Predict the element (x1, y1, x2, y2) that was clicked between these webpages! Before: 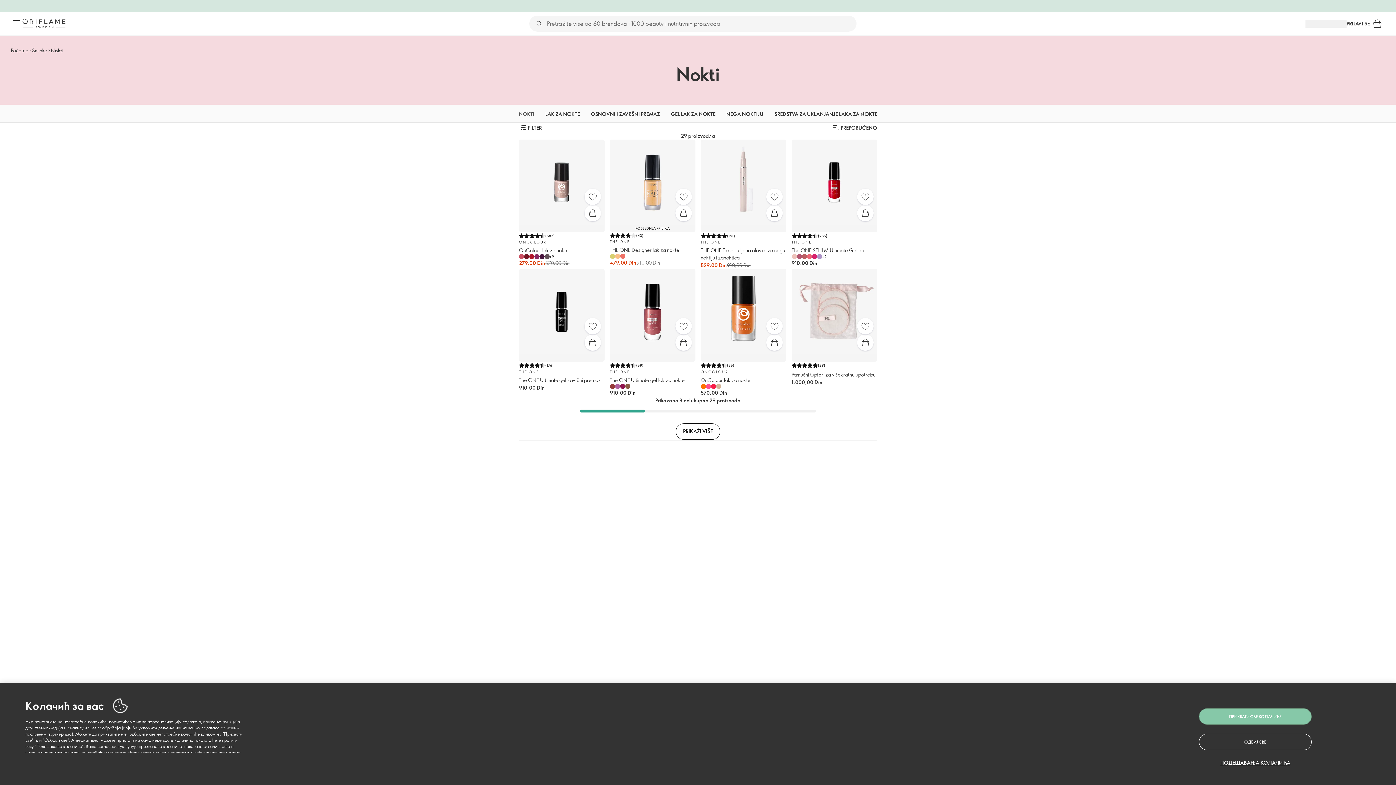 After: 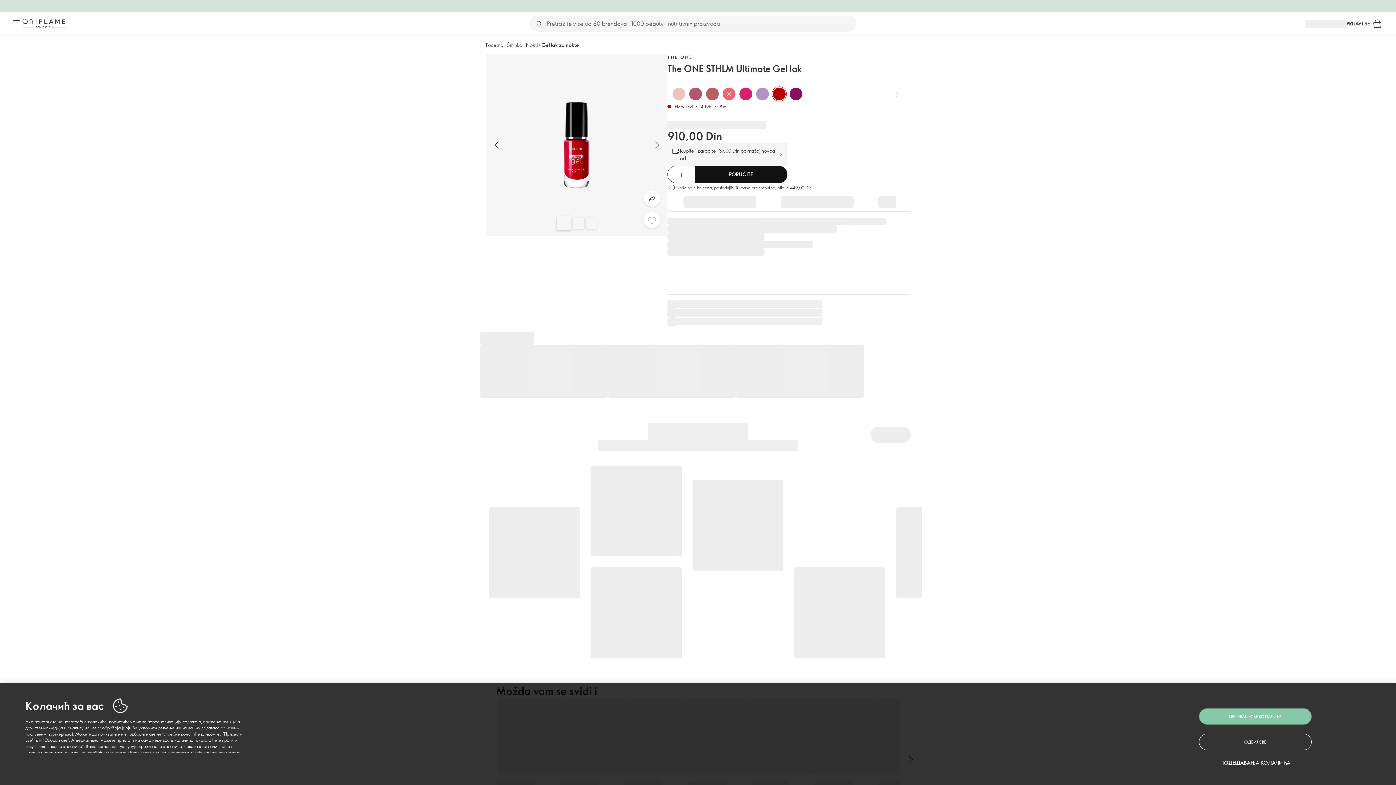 Action: bbox: (791, 254, 796, 259)